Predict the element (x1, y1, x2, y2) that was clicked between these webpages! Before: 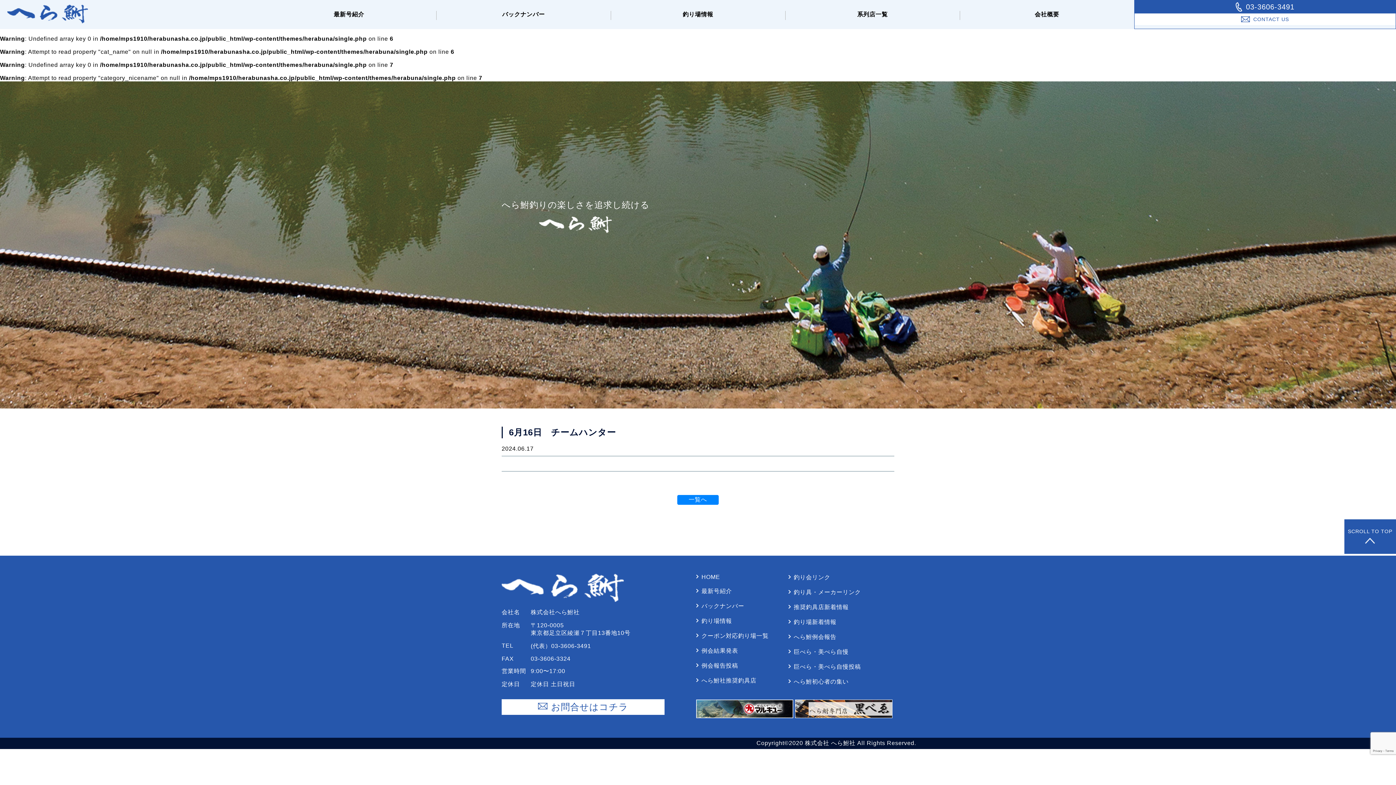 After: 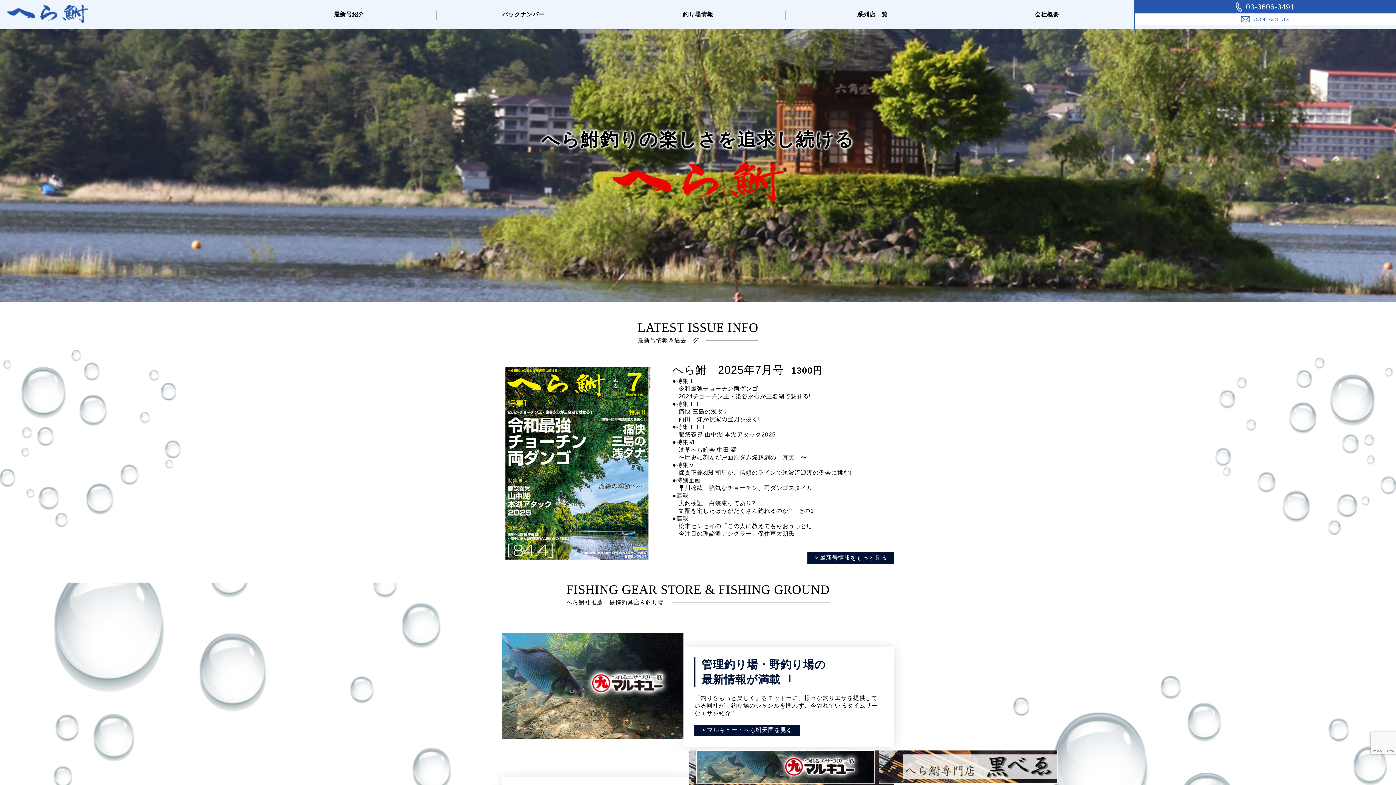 Action: bbox: (501, 597, 624, 603)